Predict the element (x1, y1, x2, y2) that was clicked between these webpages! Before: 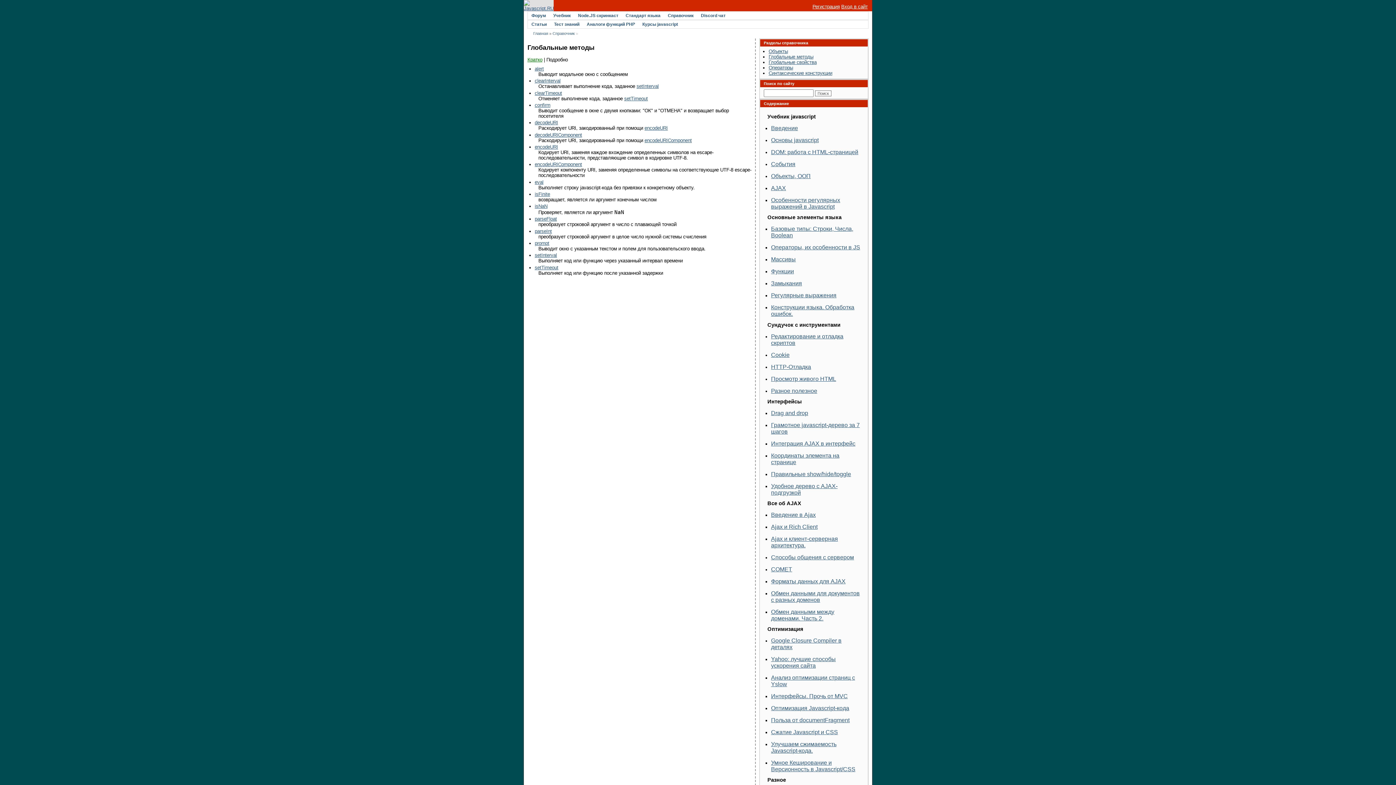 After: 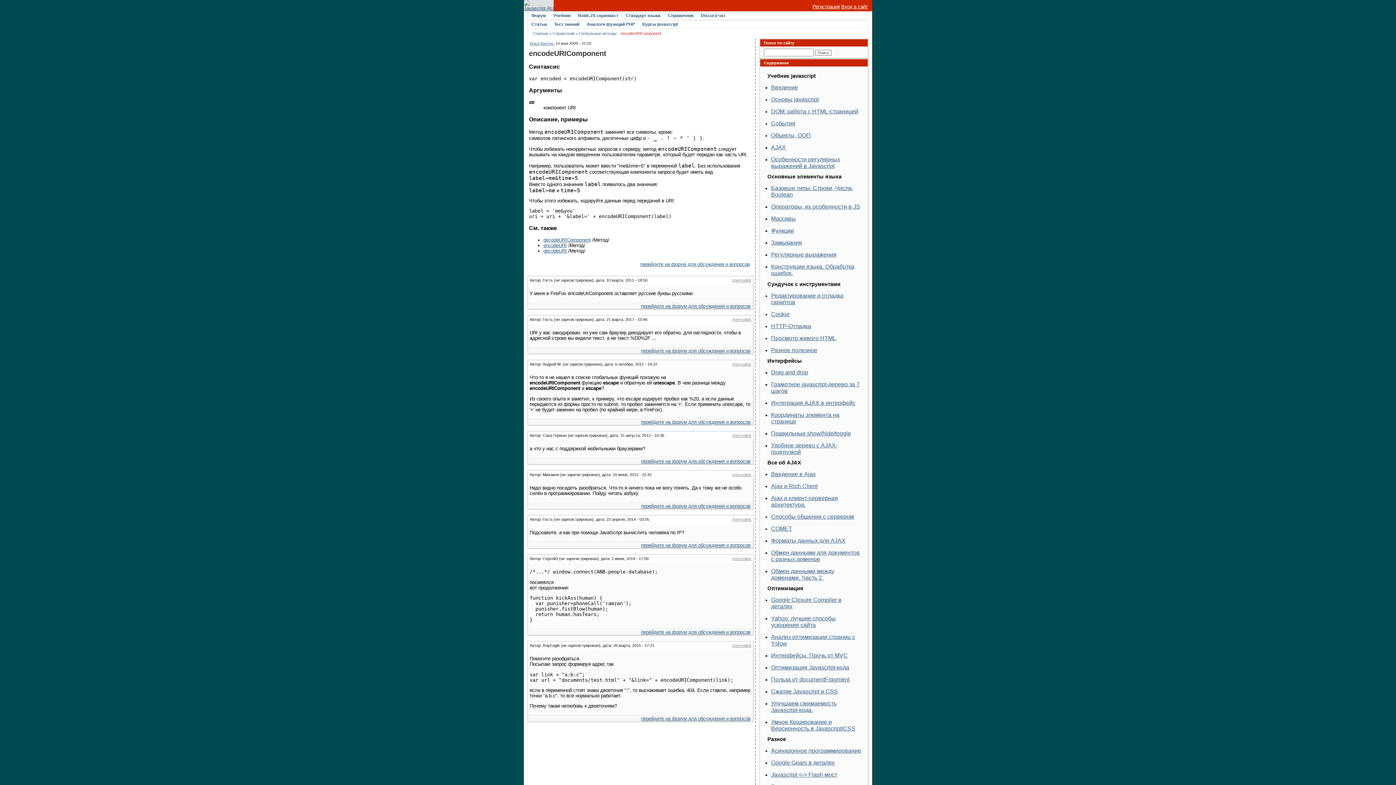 Action: label: encodeURIComponent bbox: (644, 137, 692, 143)